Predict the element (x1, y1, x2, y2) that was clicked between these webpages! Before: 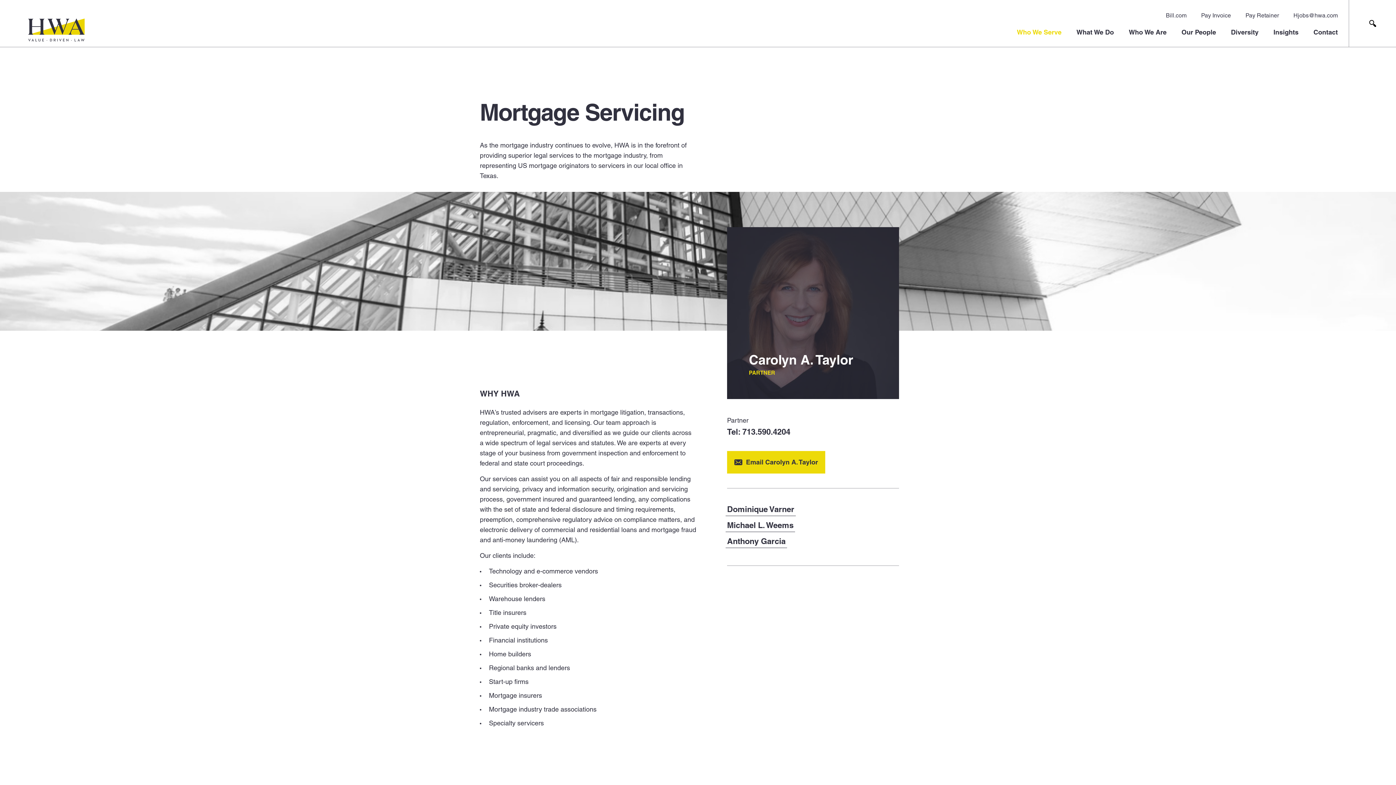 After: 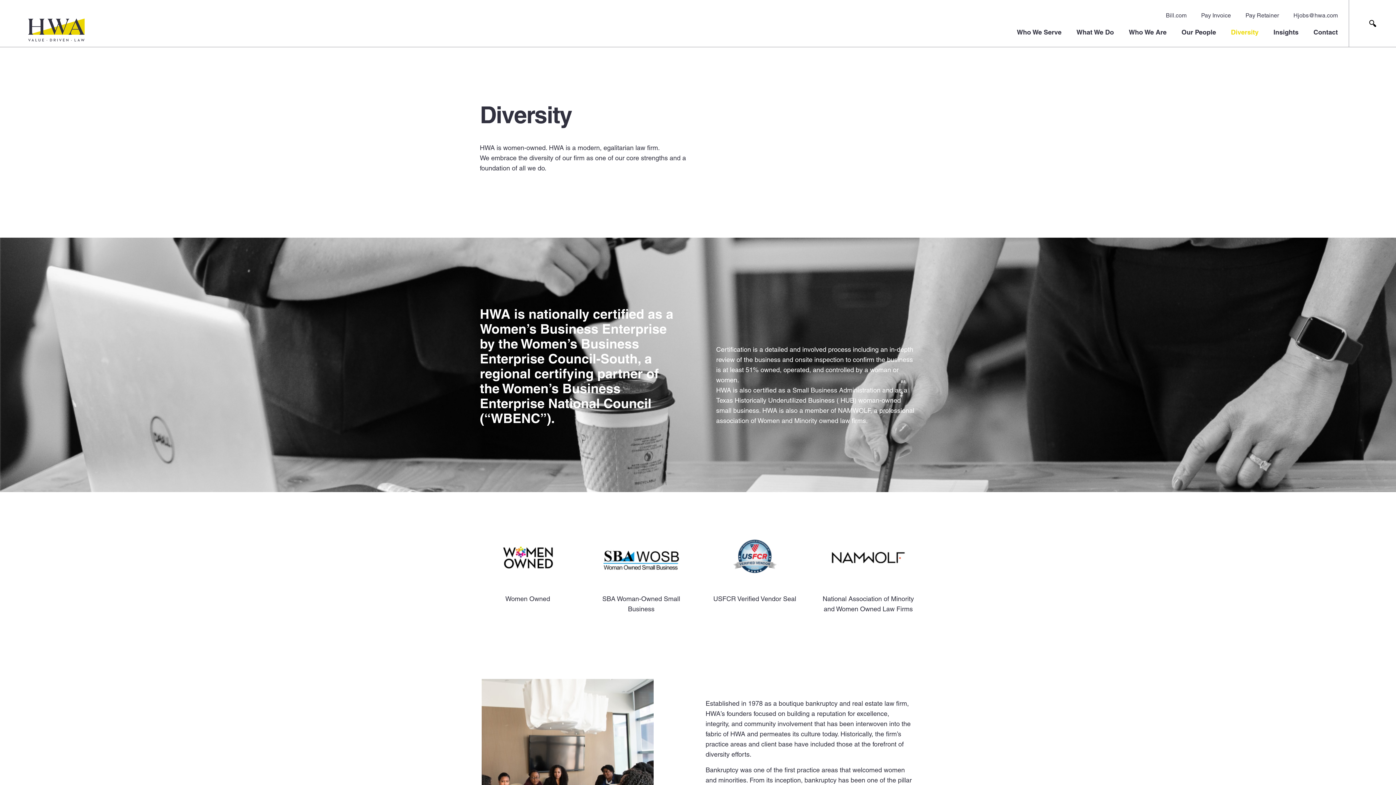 Action: label: Diversity bbox: (1231, 28, 1258, 36)